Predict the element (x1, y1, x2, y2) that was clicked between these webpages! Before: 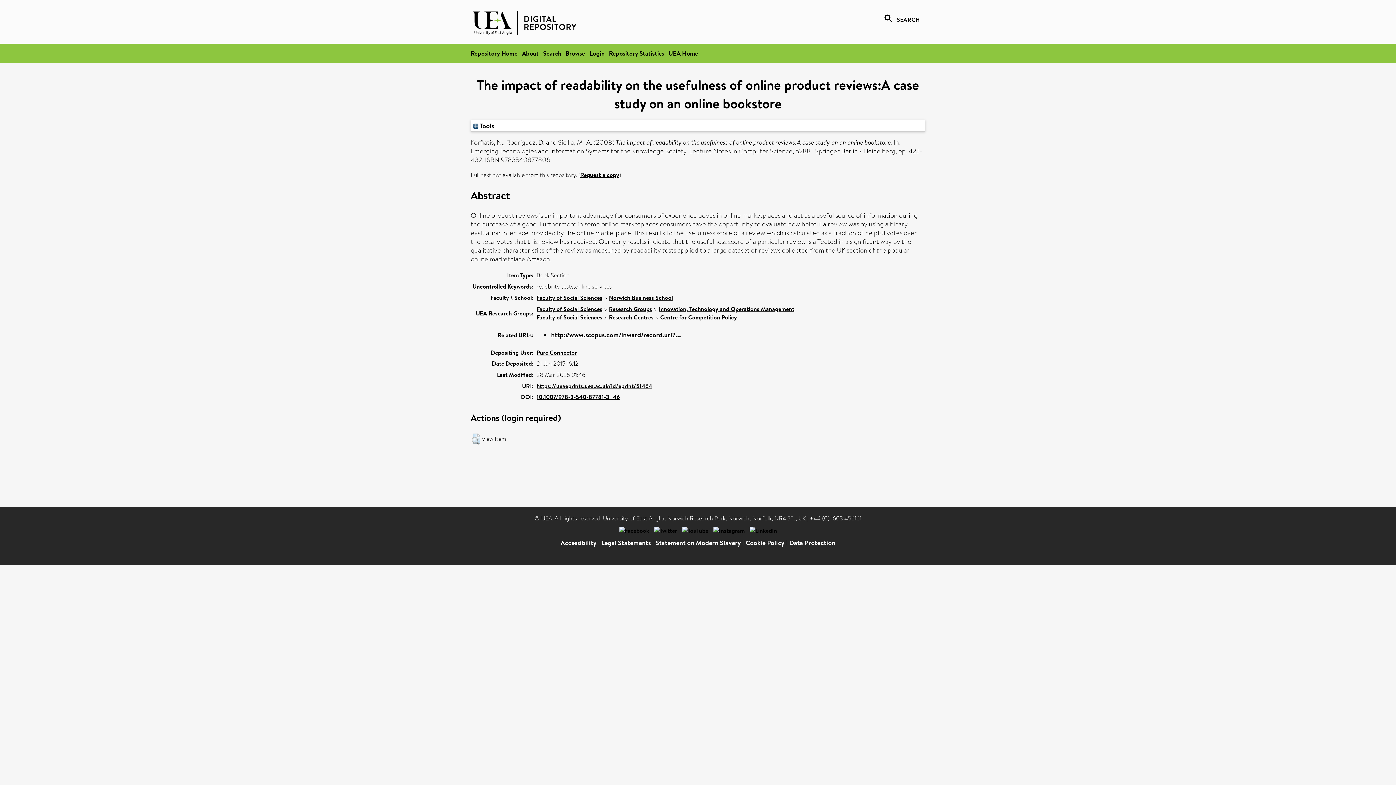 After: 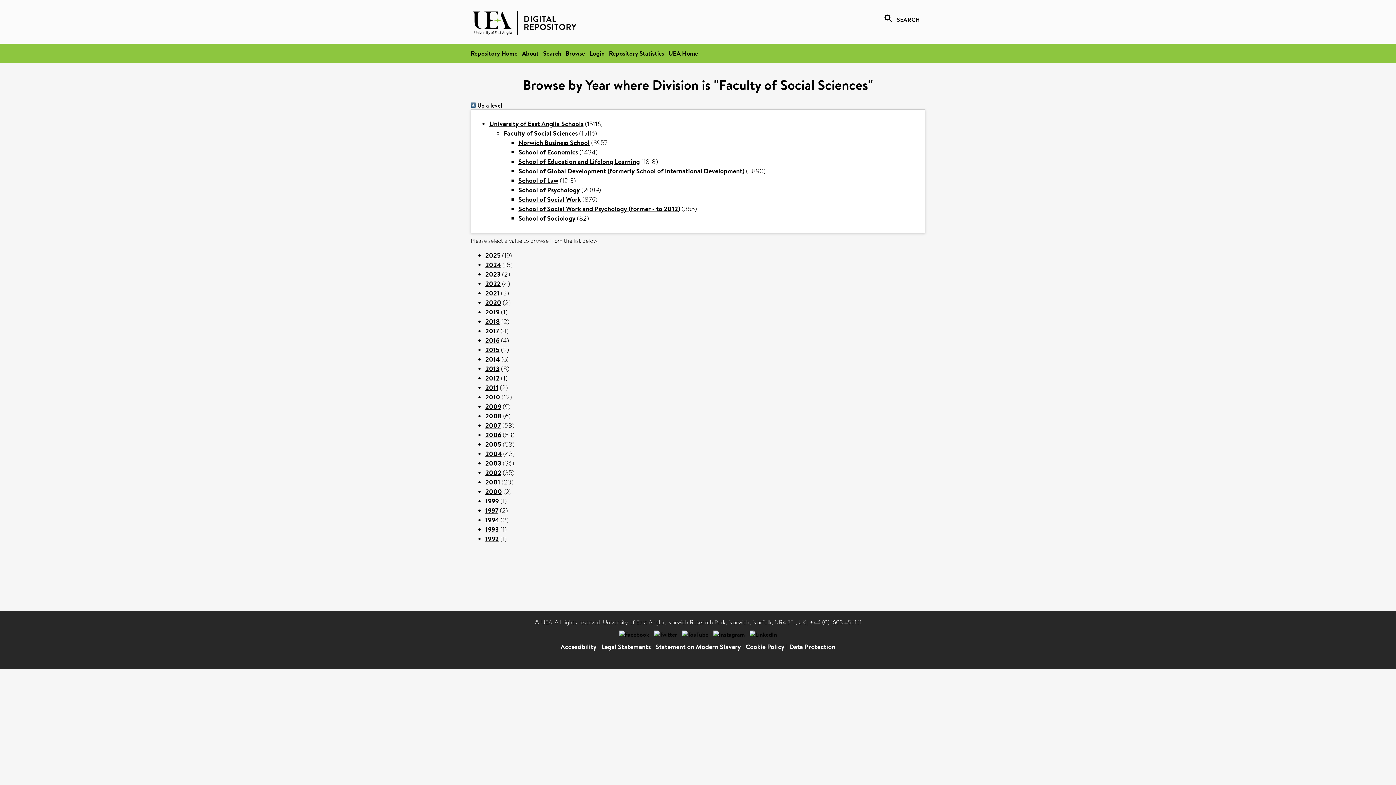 Action: label: Faculty of Social Sciences bbox: (536, 293, 602, 301)